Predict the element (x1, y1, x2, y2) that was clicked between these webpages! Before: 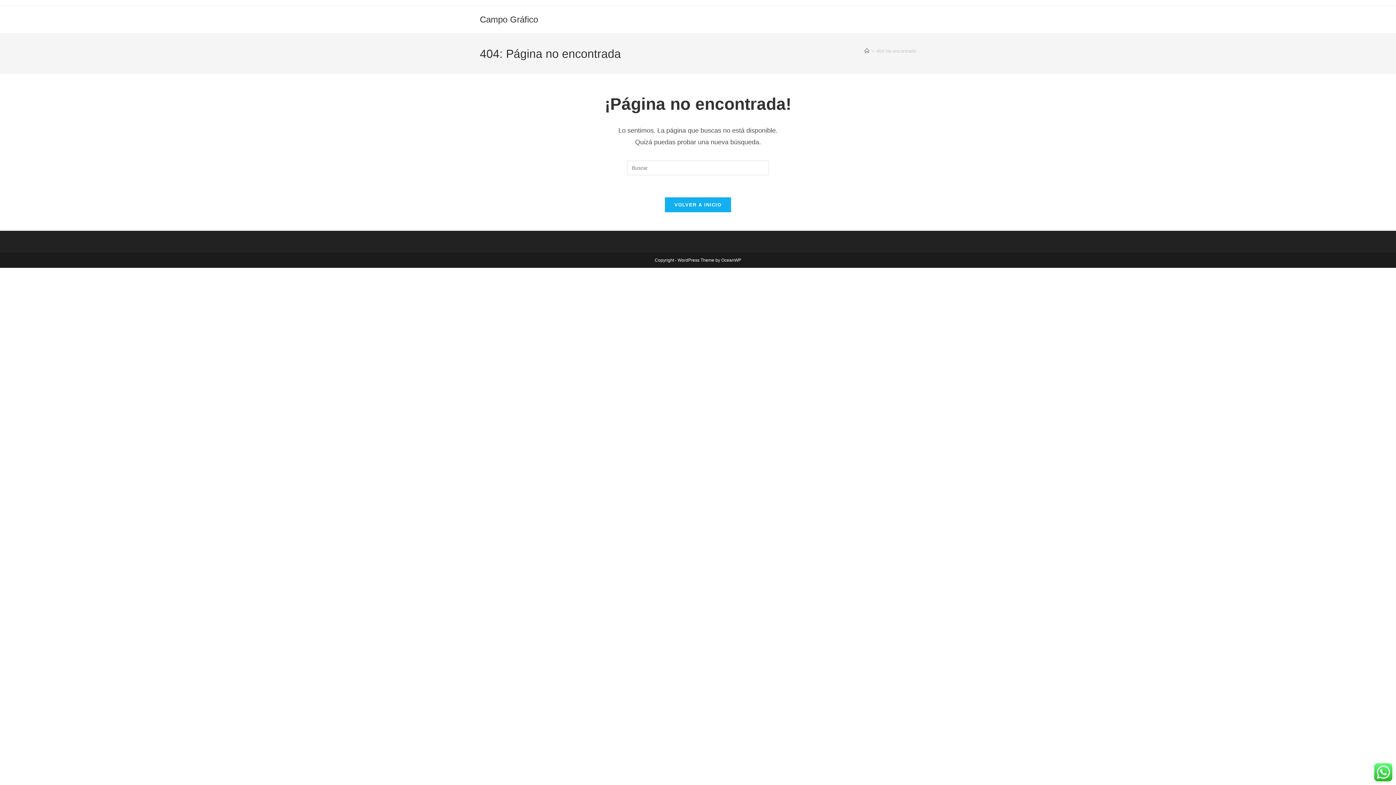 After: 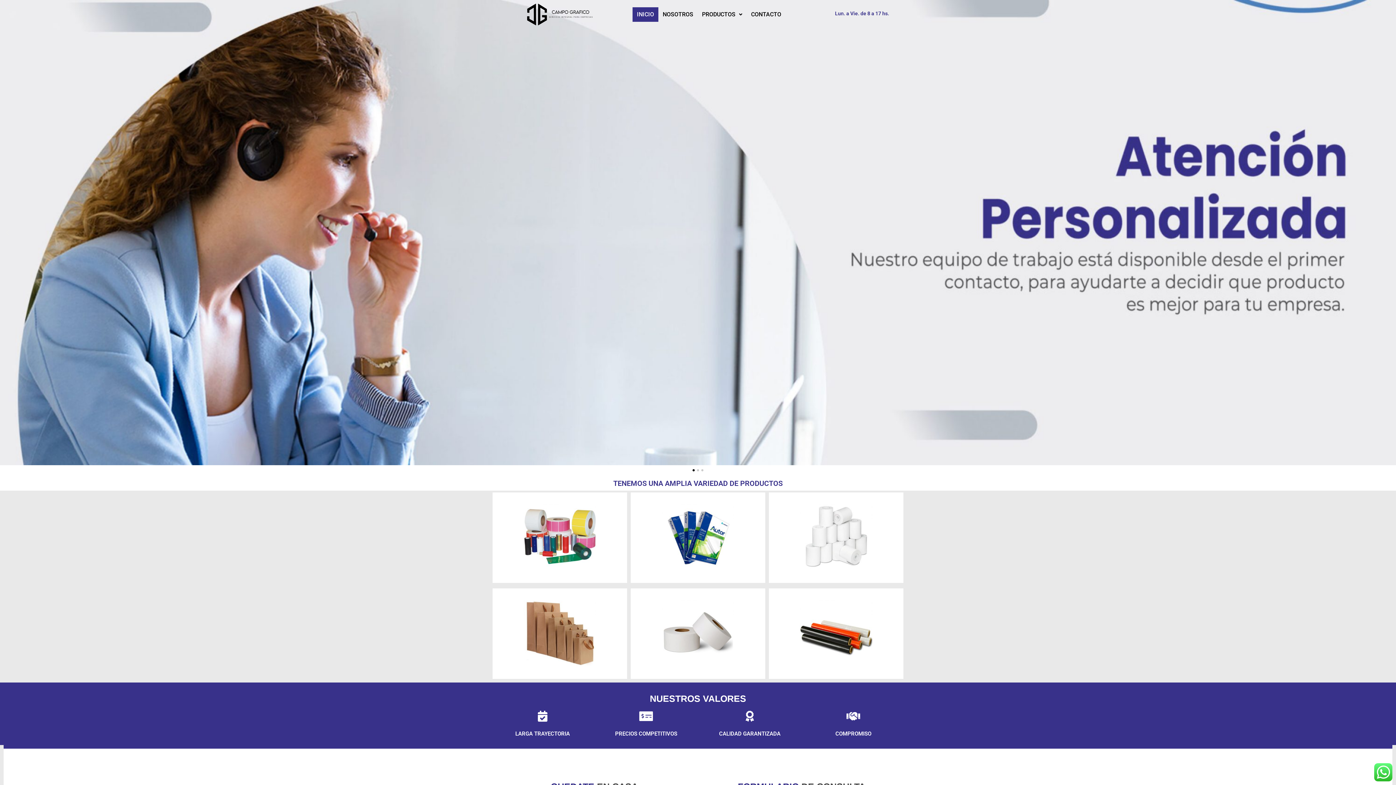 Action: label: VOLVER A INICIO bbox: (664, 197, 731, 212)